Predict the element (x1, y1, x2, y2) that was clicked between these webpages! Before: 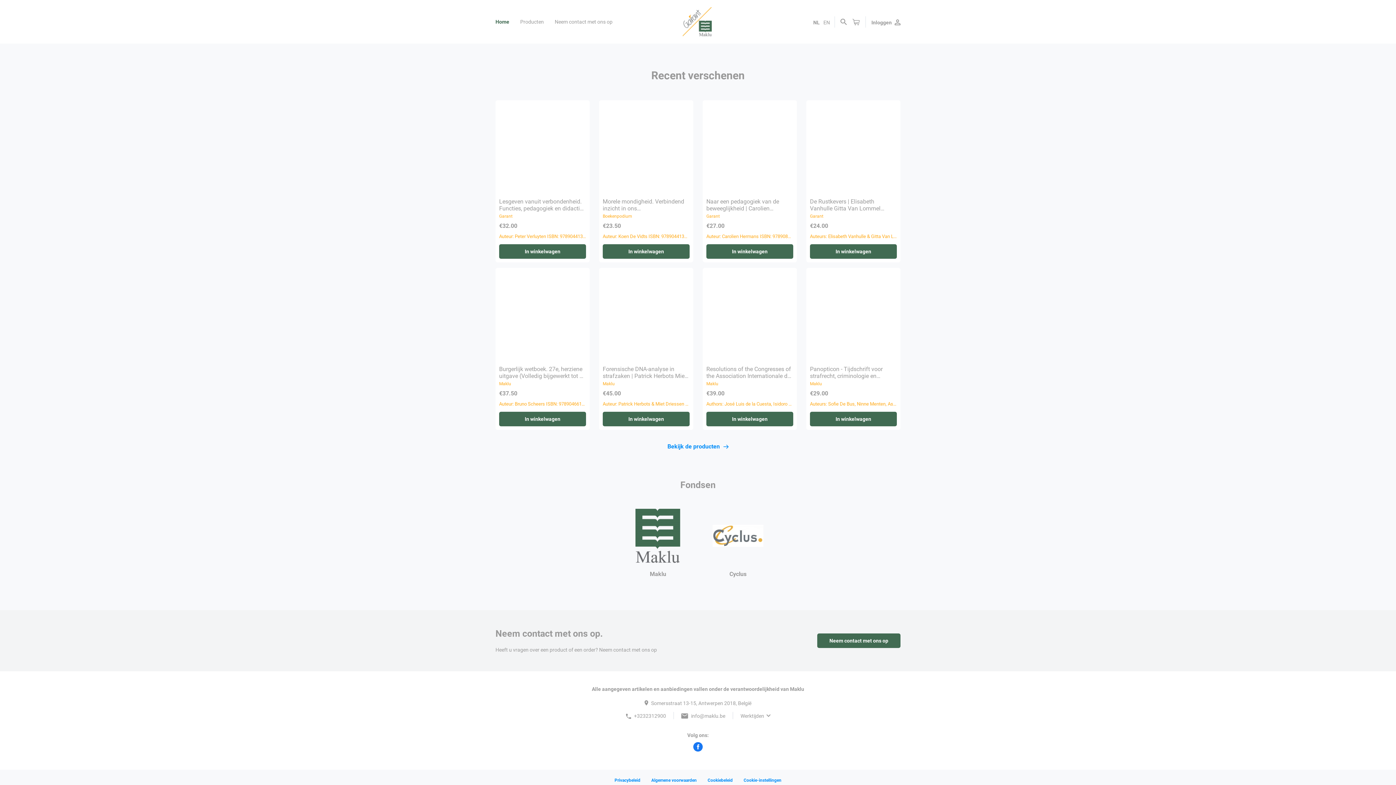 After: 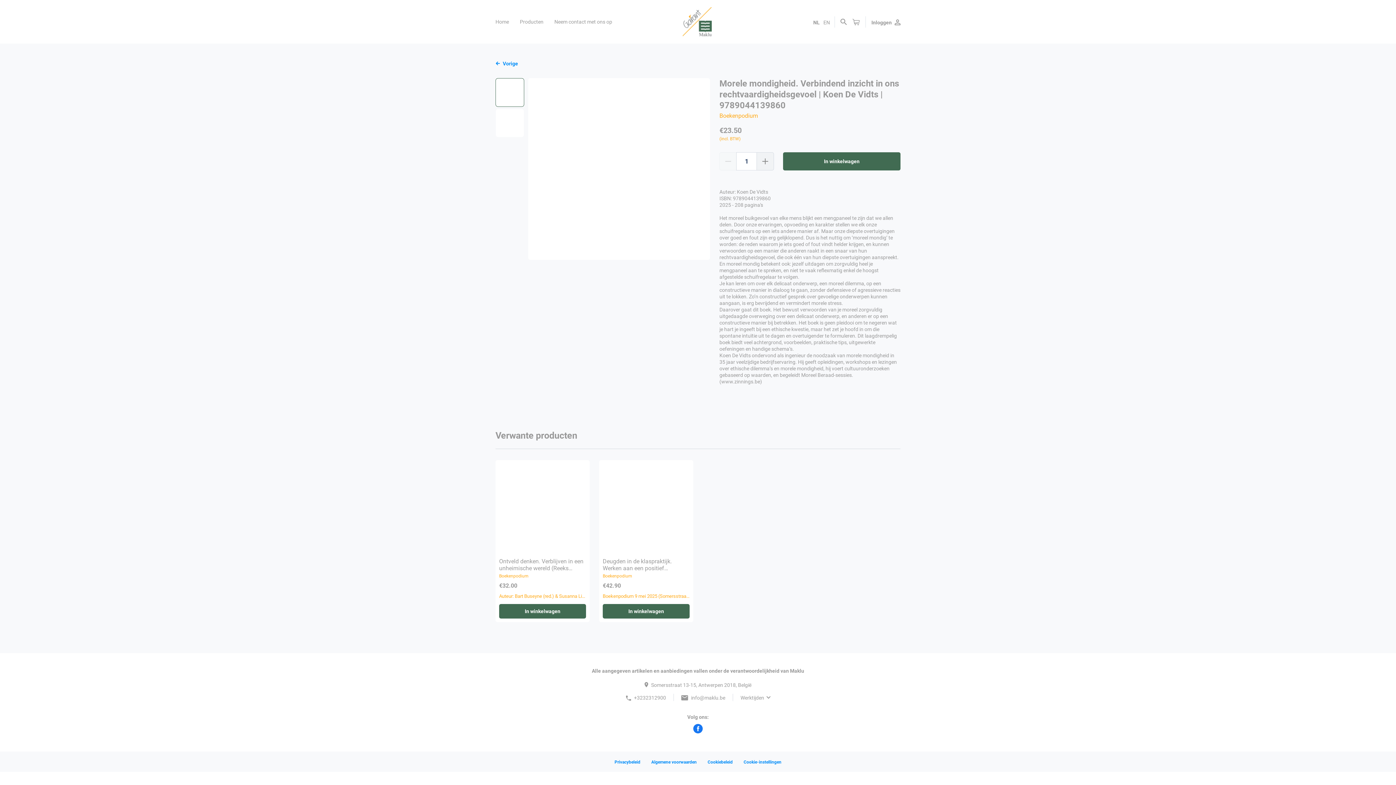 Action: label: Morele mondigheid. Verbindend inzicht in ons rechtvaardigheidsgevoel | Koen De Vidts | 9789044139860

Boekenpodium

€23.50

Auteur: Koen De Vidts ISBN: 9789044139860 2025 - 208 pagina's Het moreel buikgevoel van elke mens blijkt een mengpaneel te zijn dat we allen delen. Door onze ervaringen, opvoeding en karakter stellen we elk onze schuifregelaars op een iets andere manier af. Maar onze diepste overtuigingen over goed en fout zijn erg gelijklopend. Dus is het nuttig om ‘moreel mondig’ te worden: de reden waarom je iets goed of fout vindt helder krijgen, en kunnen verwoorden op een manier die anderen raakt in een snaar van hun rechtvaardigheidsgevoel, die ook één van hun diepste overtuigingen aanspreekt. En moreel mondig betekent ook: jezelf uitdagen om zorgvuldig heel je mengpaneel aan te spreken, en niet te vaak reflexmatig enkel de hoogst afgestelde schuifregelaar te volgen. Je kan leren om over elk delicaat onderwerp, een moreel dilemma, op een constructieve manier in dialoog te gaan, zonder defensieve of agressieve reacties uit te lokken. Zo’n constructief gesprek over gevoelige onderwerpen kunnen aangaan, is erg bevrijdend en vermindert morele stress. Daarover gaat dit boek. Het bewust verwoorden van je moreel zorgvuldig uitgedaagde overweging over een delicaat onderwerp, en anderen er op een constructieve manier bij betrekken. Het boek is geen pleidooi om te negeren wat je hart je ingeeft bij een ethische kwestie, maar het zet je hoofd in om die spontane intuïtie uit te dagen en overtuigender te formuleren. Dit laagdrempelig boek biedt veel achtergrond, voorbeelden, praktische tips, uitgewerkte oefeningen en handige schema’s. Koen De Vidts ondervond als ingenieur de noodzaak van morele mondigheid in 35 jaar veelzijdige bedrijfservaring. Hij geeft opleidingen, workshops en lezingen over ethische dilemma’s en morele mondigheid, hij voert cultuuronderzoeken gebaseerd op waarden, en begeleidt Moreel Beraad-sessies. (www.zinnings.be) bbox: (599, 100, 693, 243)